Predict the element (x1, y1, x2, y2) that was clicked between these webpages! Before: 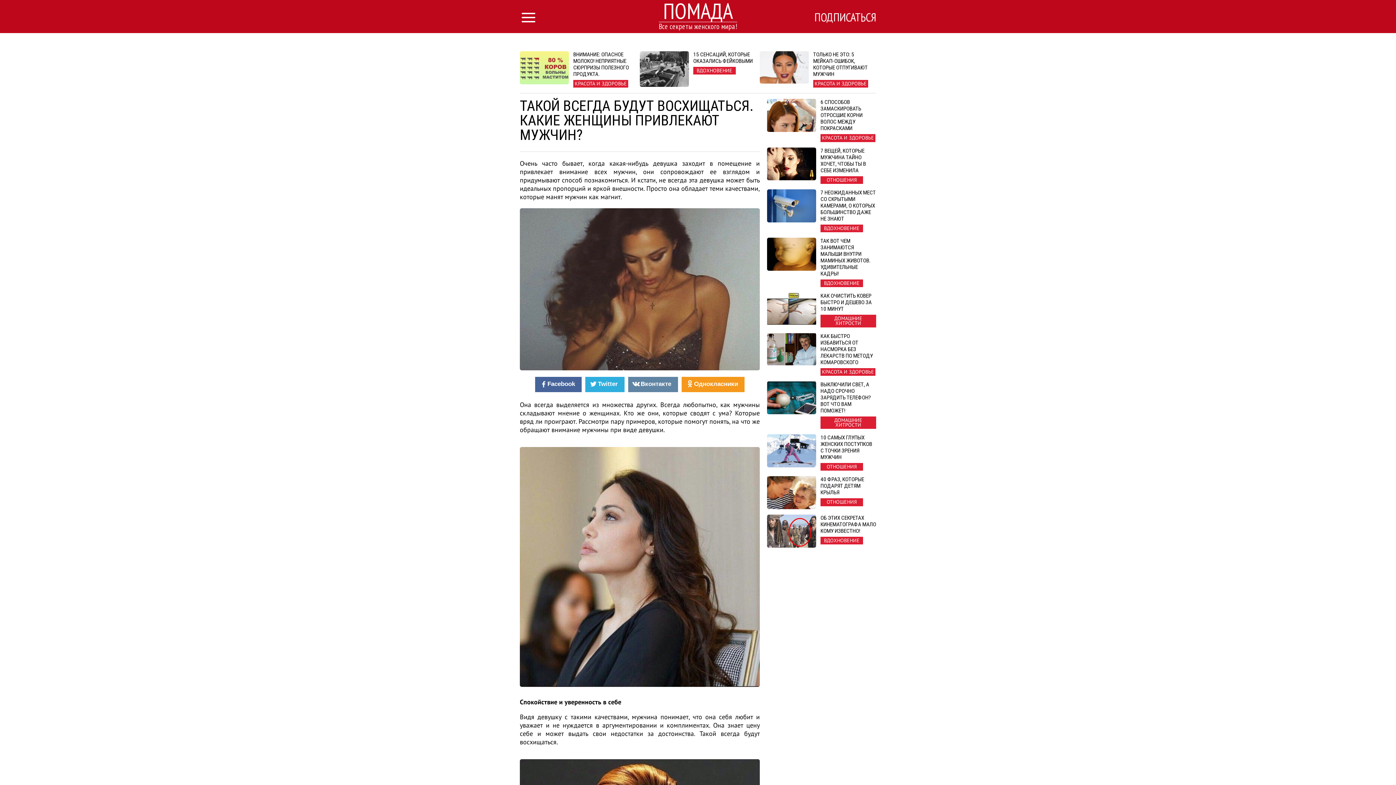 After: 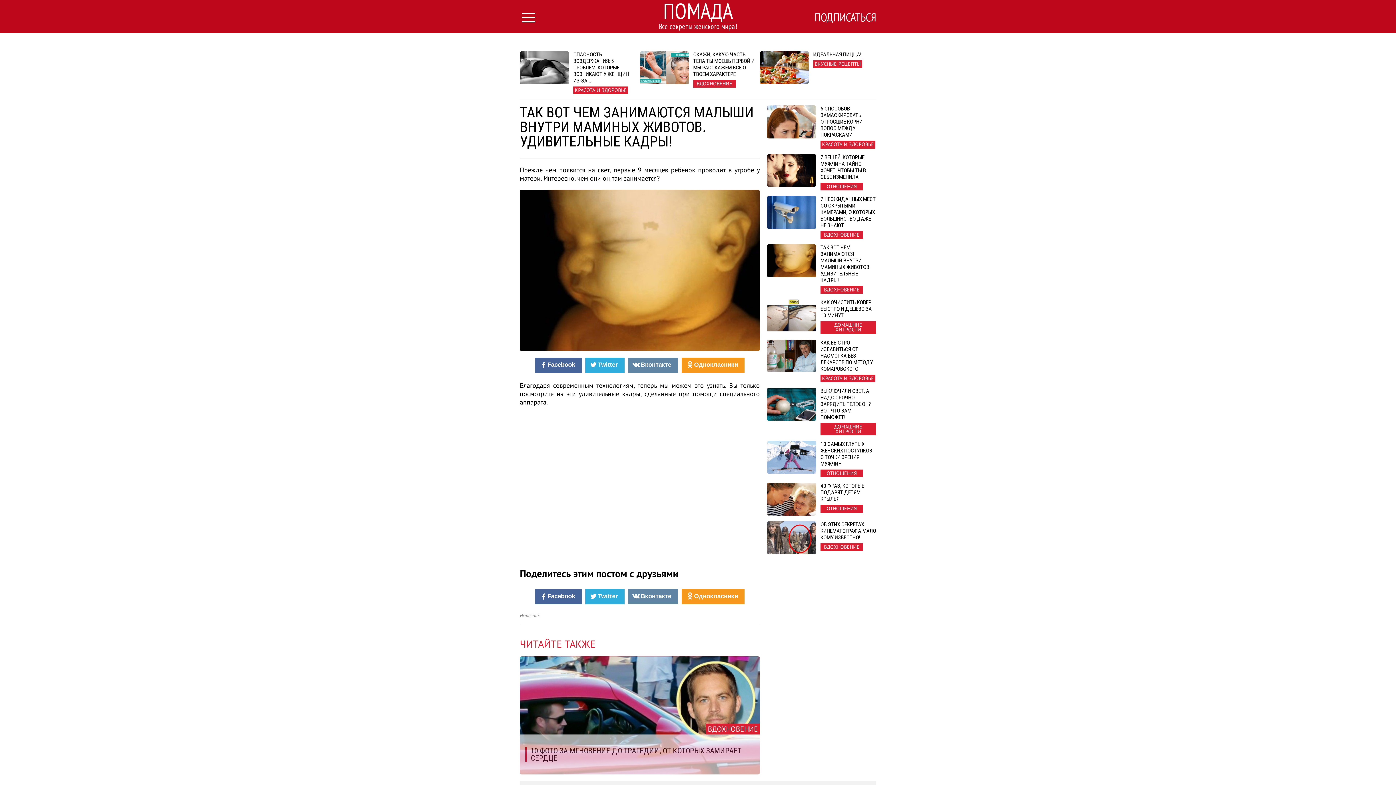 Action: label: ТАК ВОТ ЧЕМ ЗАНИМАЮТСЯ МАЛЫШИ ВНУТРИ МАМИНЫХ ЖИВОТОВ. УДИВИТЕЛЬНЫЕ КАДРЫ!
ВДОХНОВЕНИЕ bbox: (767, 237, 876, 287)